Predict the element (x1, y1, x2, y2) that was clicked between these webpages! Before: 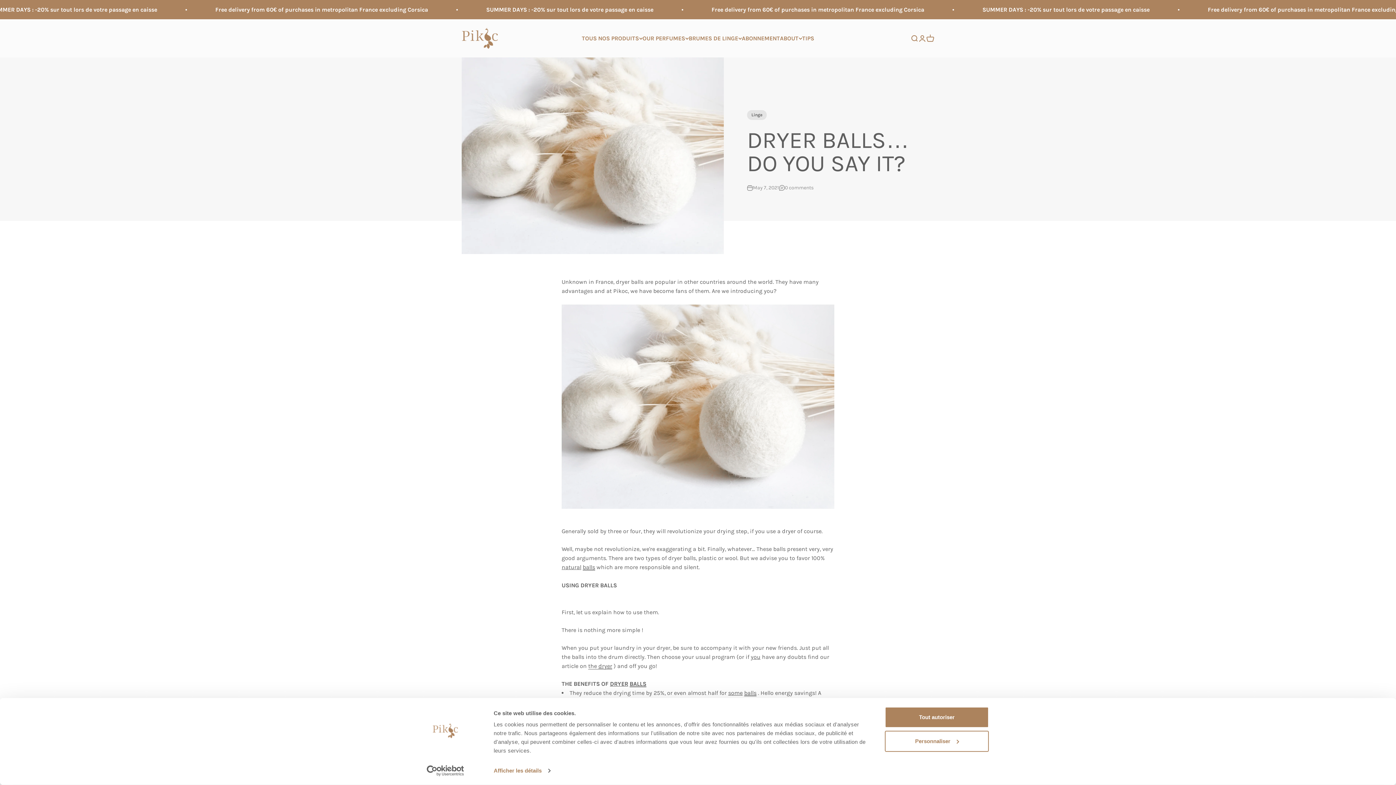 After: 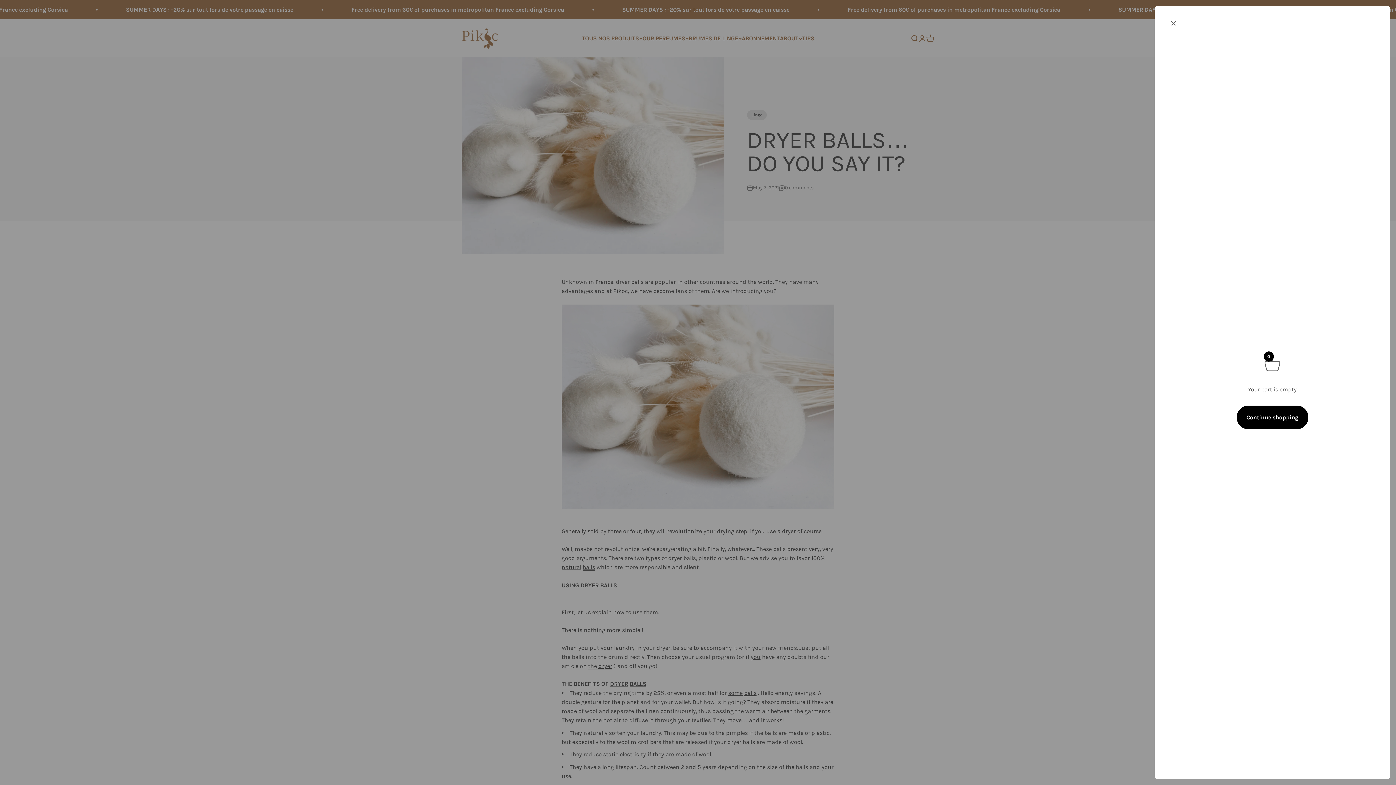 Action: bbox: (926, 34, 934, 42) label: Open cart
0